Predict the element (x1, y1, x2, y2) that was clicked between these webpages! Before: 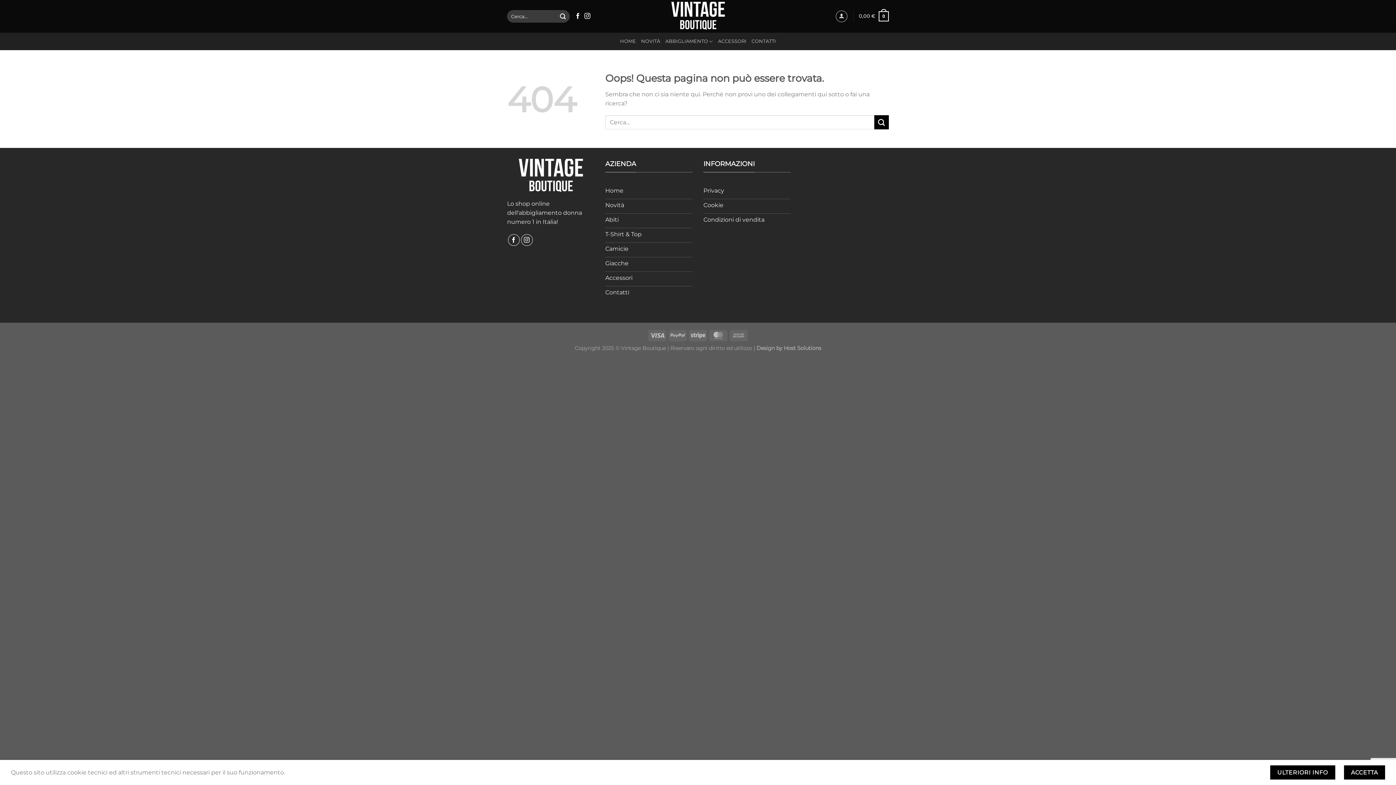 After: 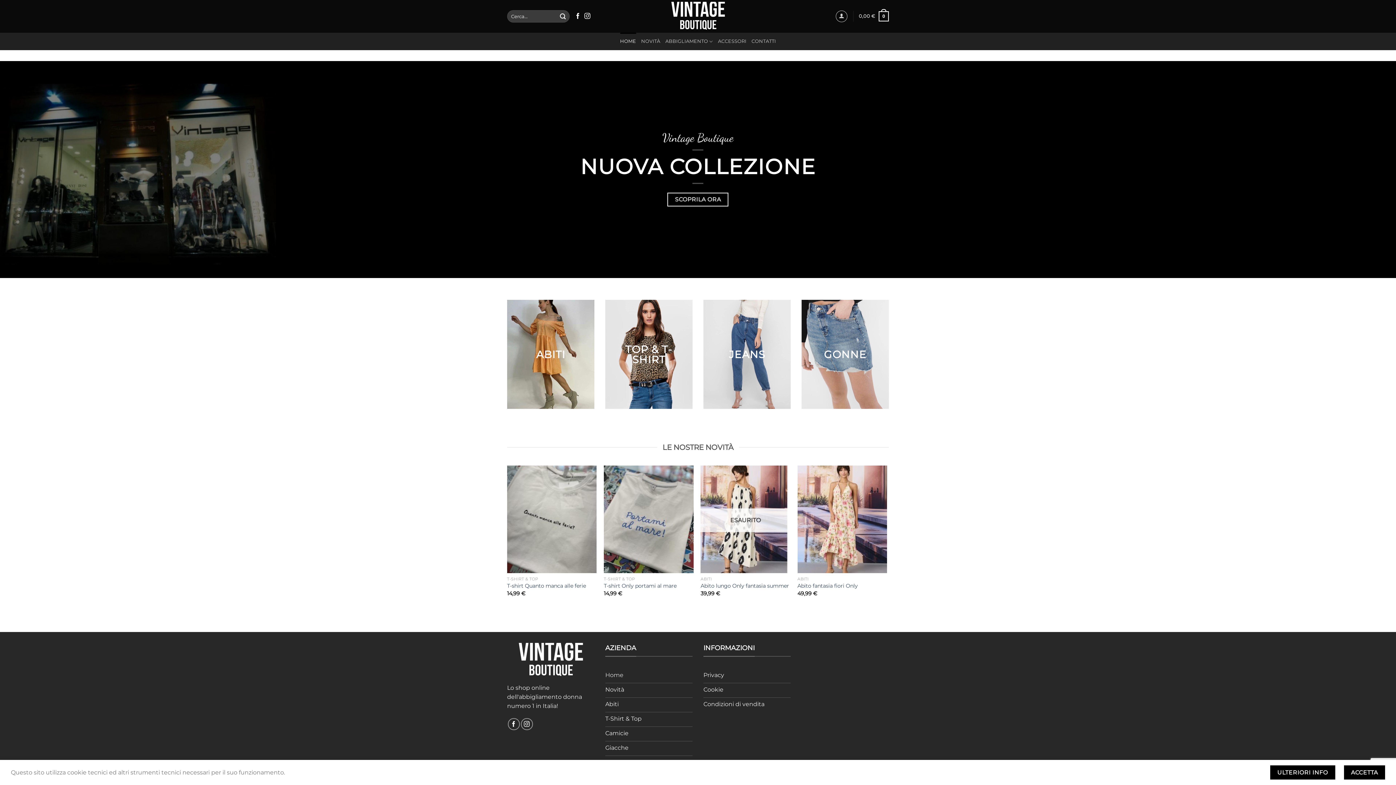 Action: label: HOME bbox: (620, 32, 636, 50)